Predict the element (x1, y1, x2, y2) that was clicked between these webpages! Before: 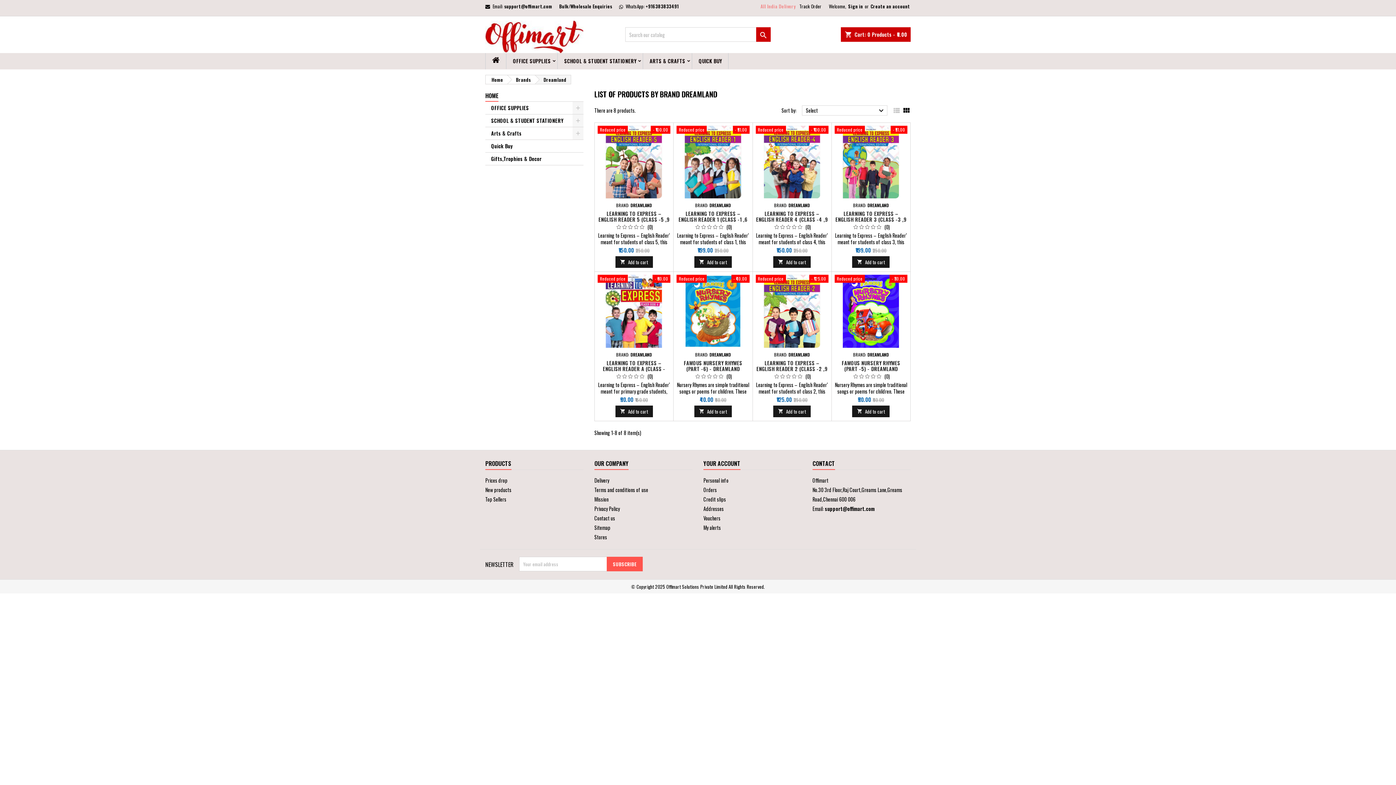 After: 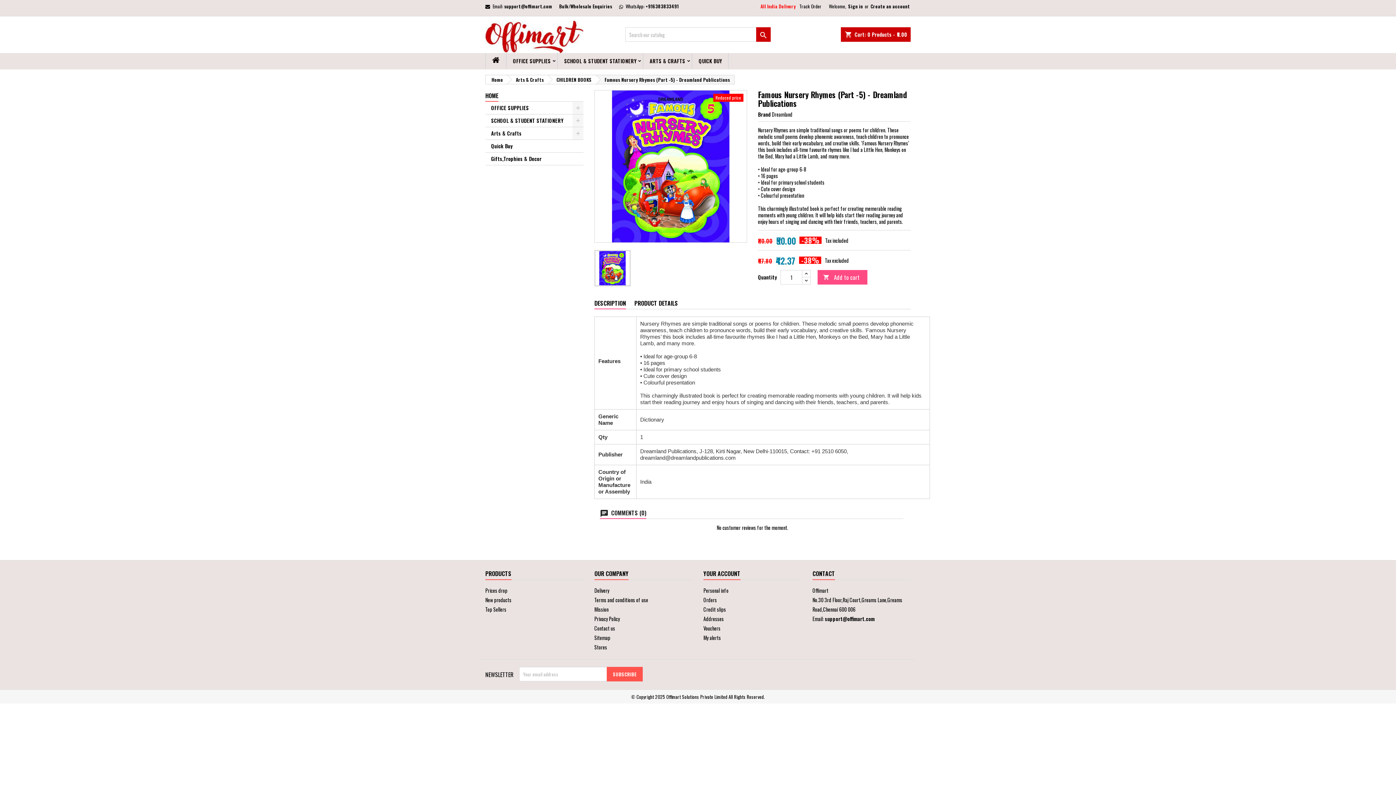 Action: bbox: (834, 275, 907, 284) label: - ₹30.00
Reduced price